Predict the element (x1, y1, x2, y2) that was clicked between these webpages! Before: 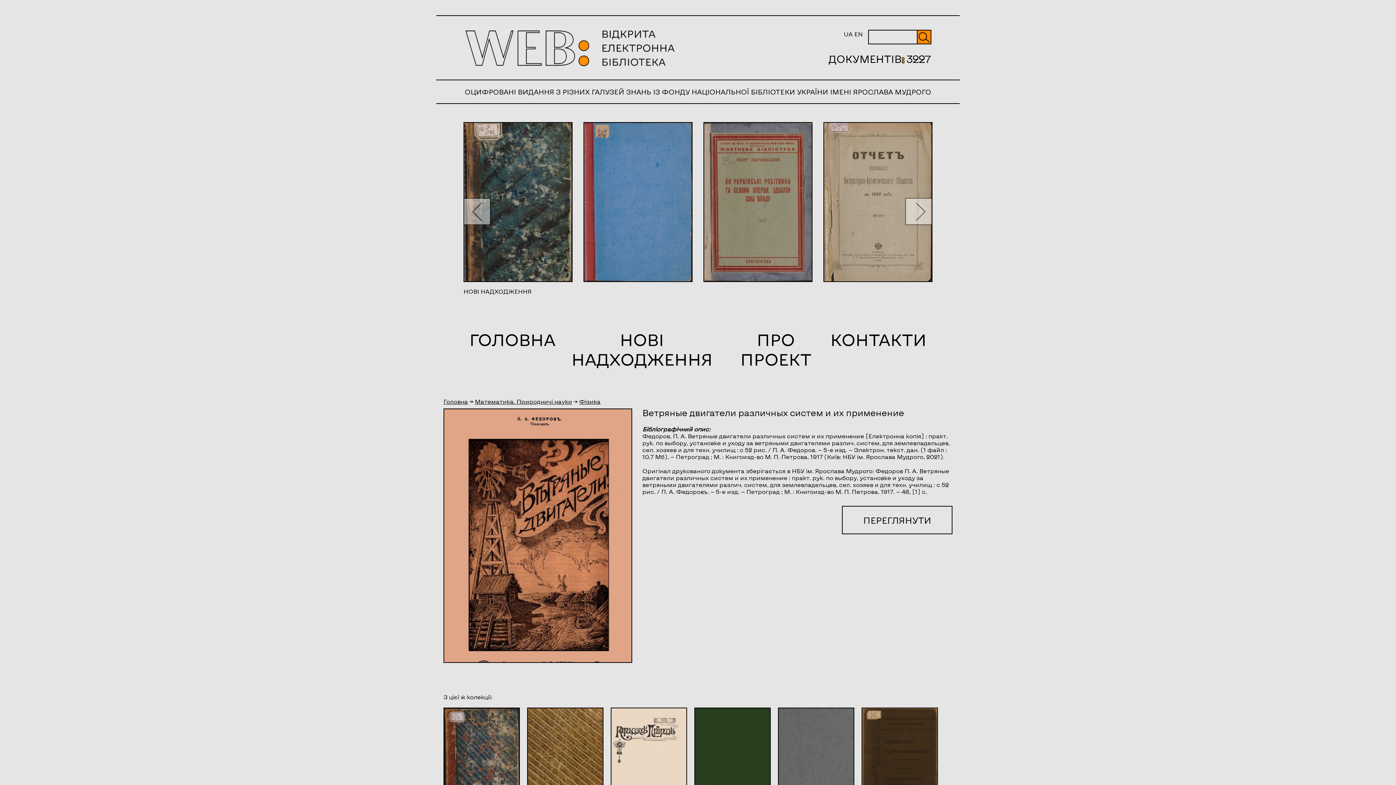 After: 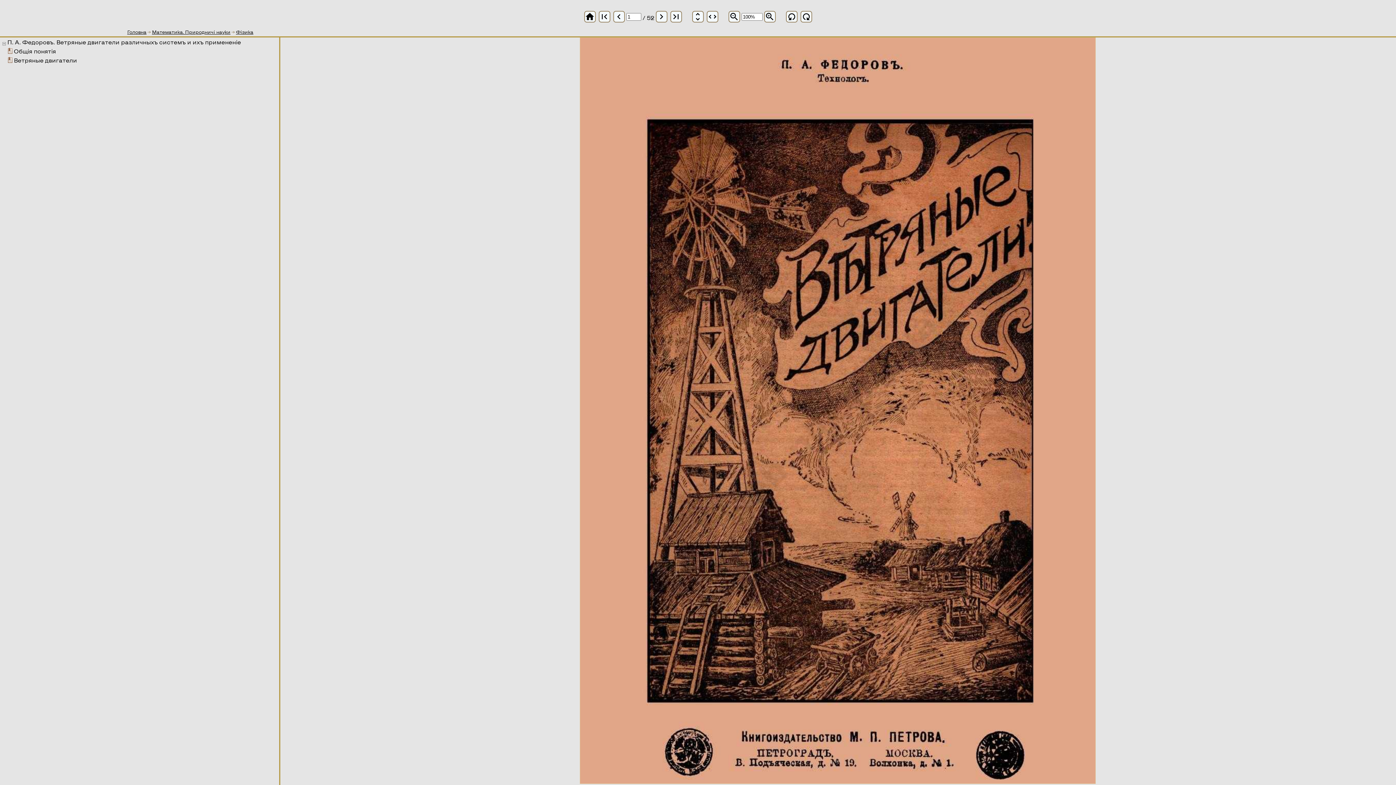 Action: bbox: (443, 408, 632, 663)